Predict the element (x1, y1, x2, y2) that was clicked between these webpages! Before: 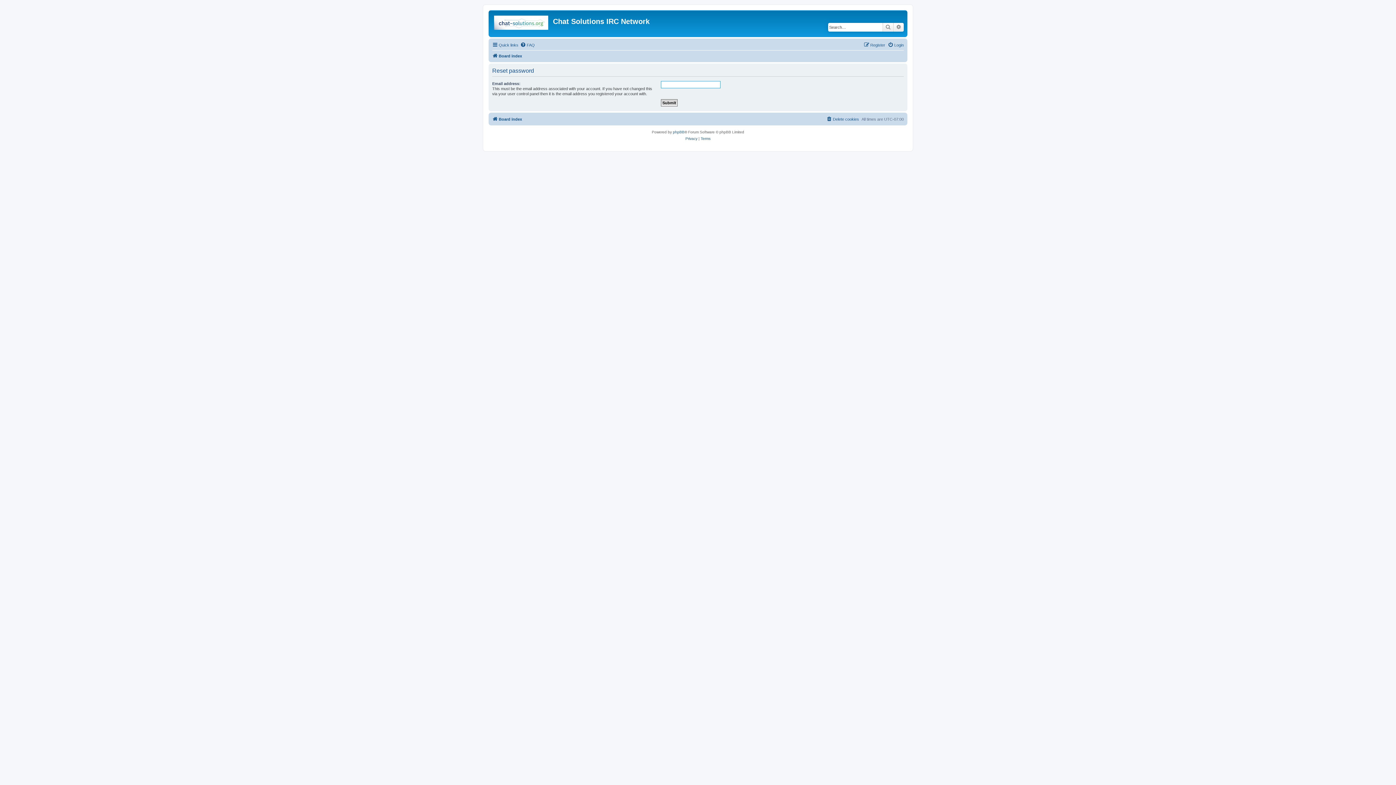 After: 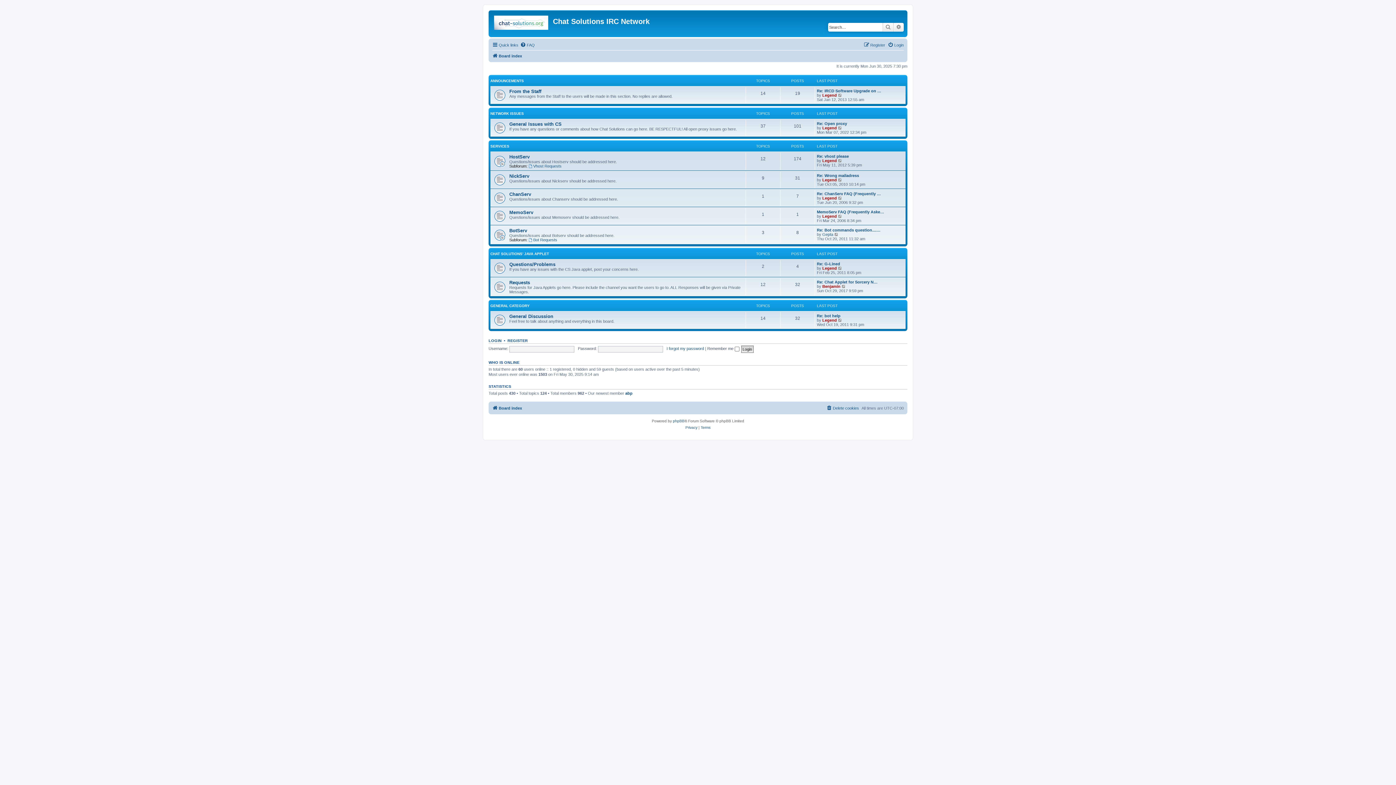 Action: bbox: (490, 12, 553, 35)